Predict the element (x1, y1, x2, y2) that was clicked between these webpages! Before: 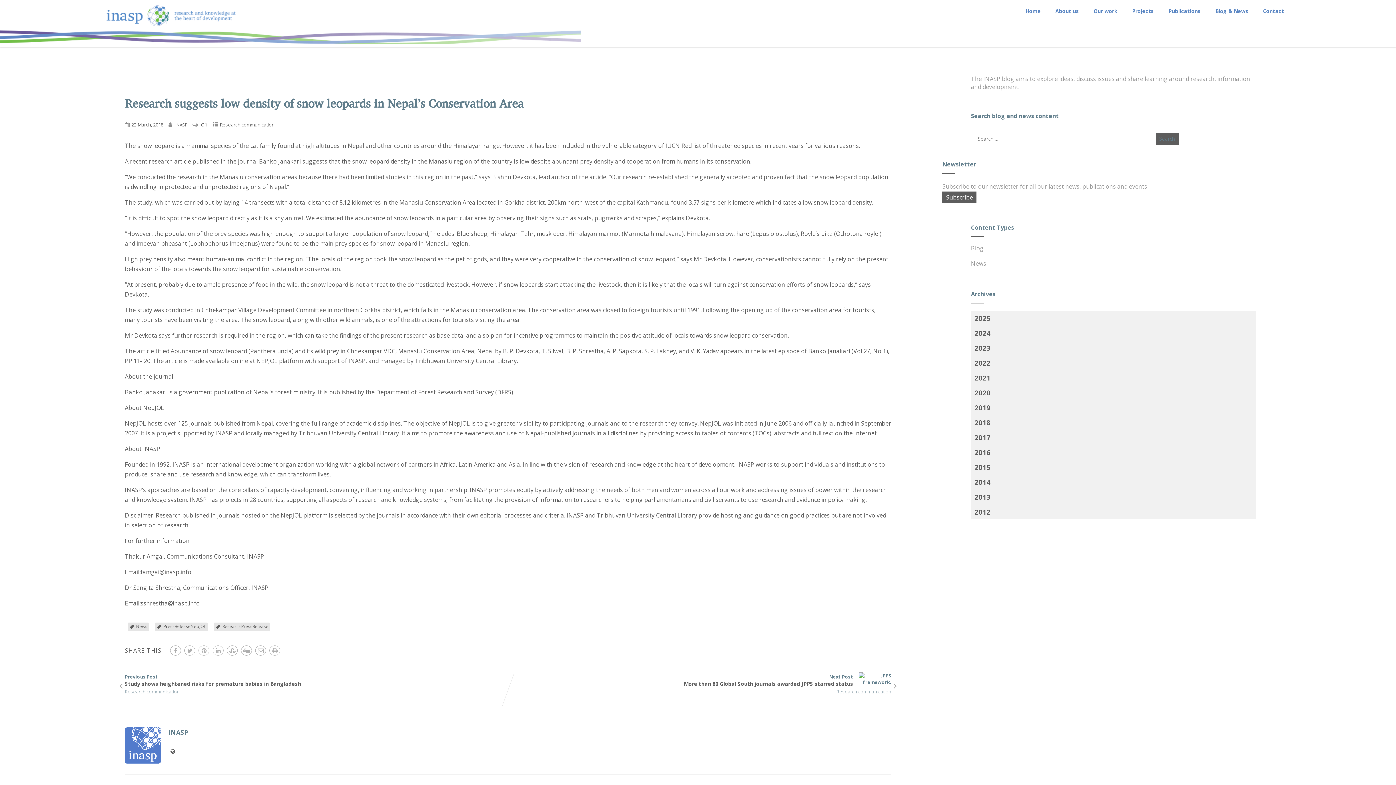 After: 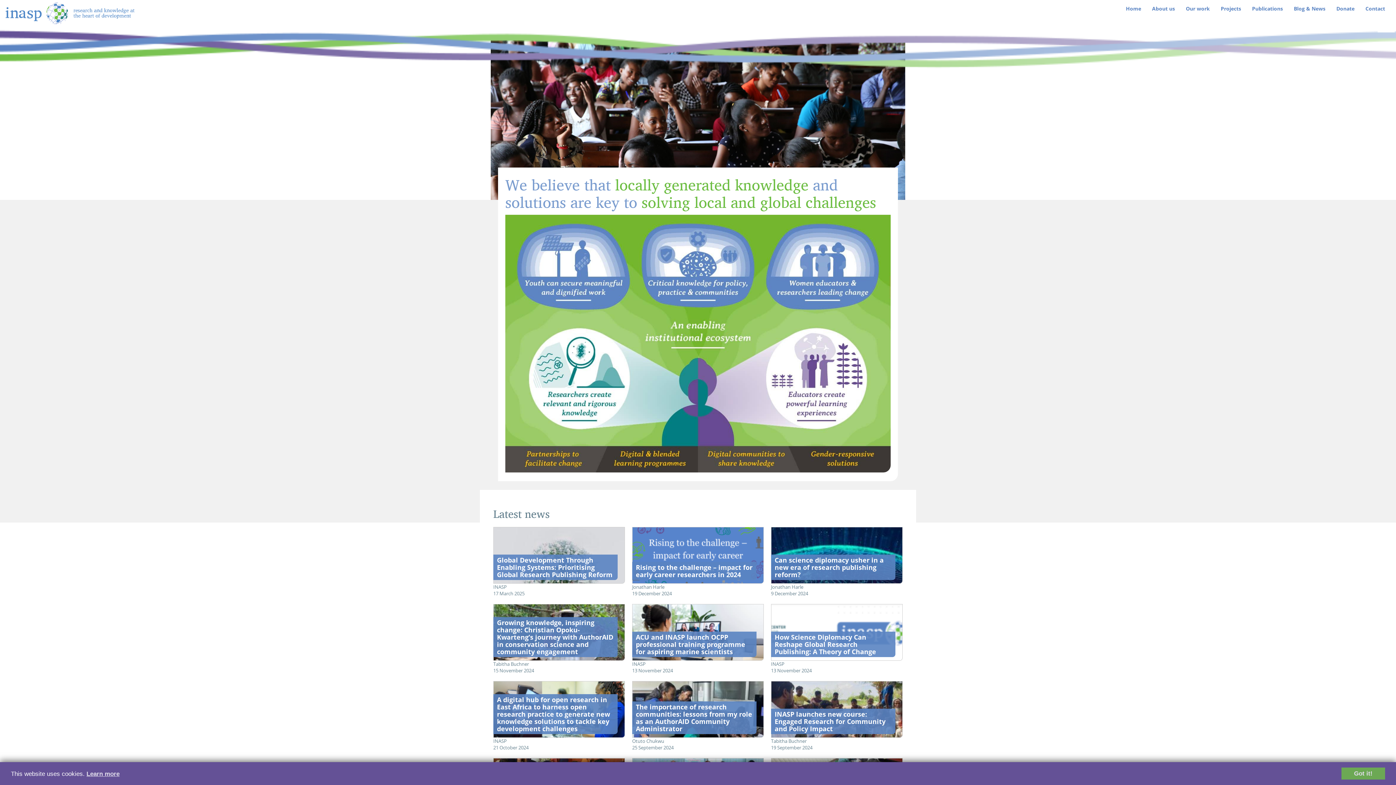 Action: label: Home bbox: (1018, 1, 1048, 21)